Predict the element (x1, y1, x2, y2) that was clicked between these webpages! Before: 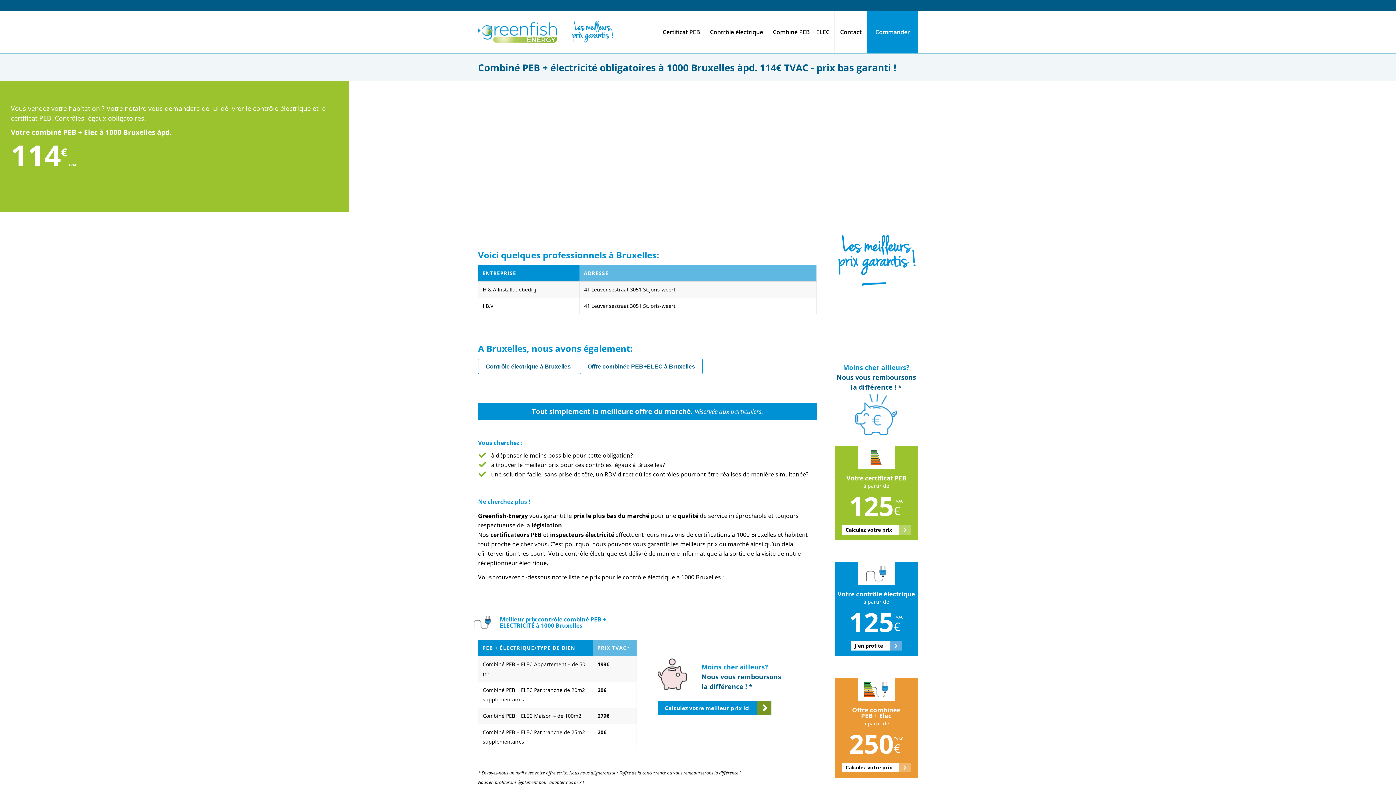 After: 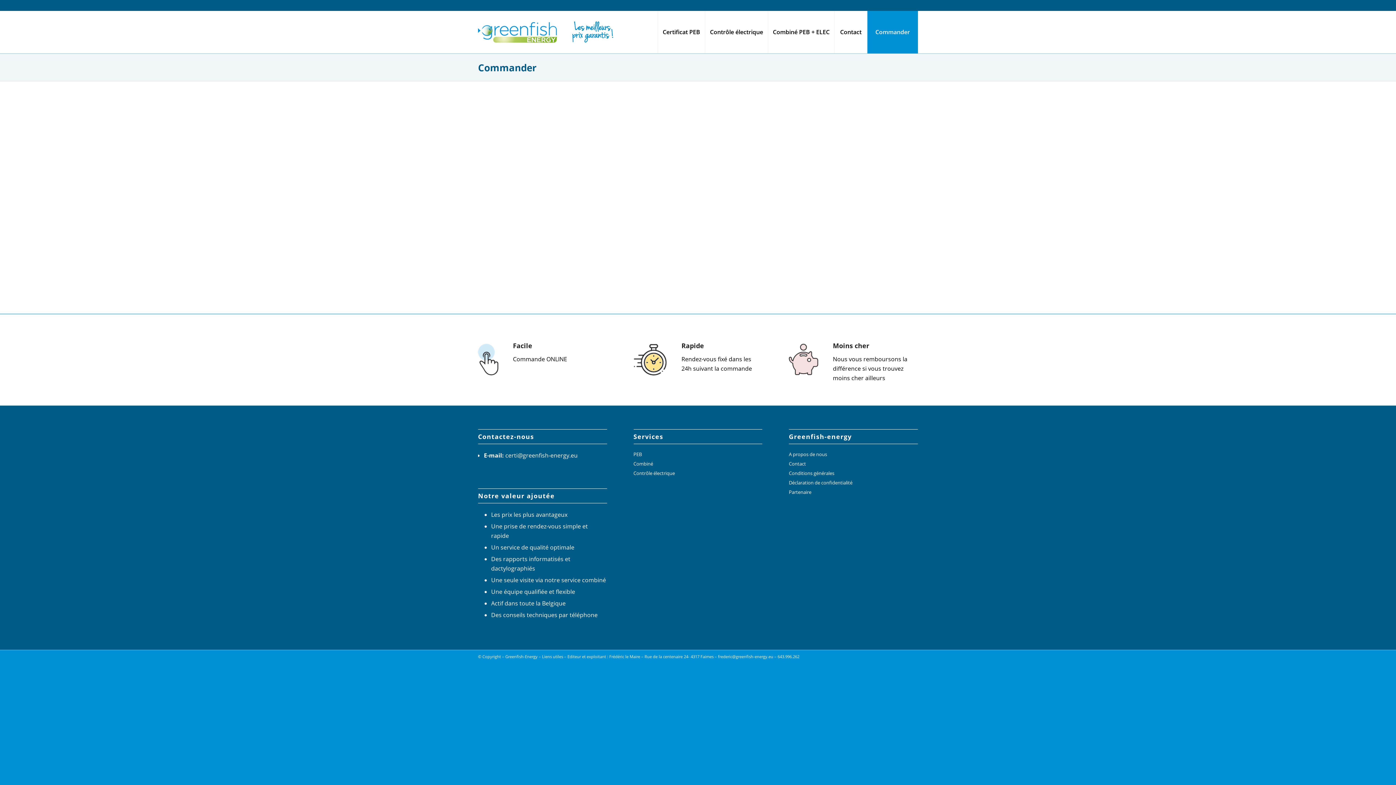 Action: label: J'en profite bbox: (851, 641, 901, 650)